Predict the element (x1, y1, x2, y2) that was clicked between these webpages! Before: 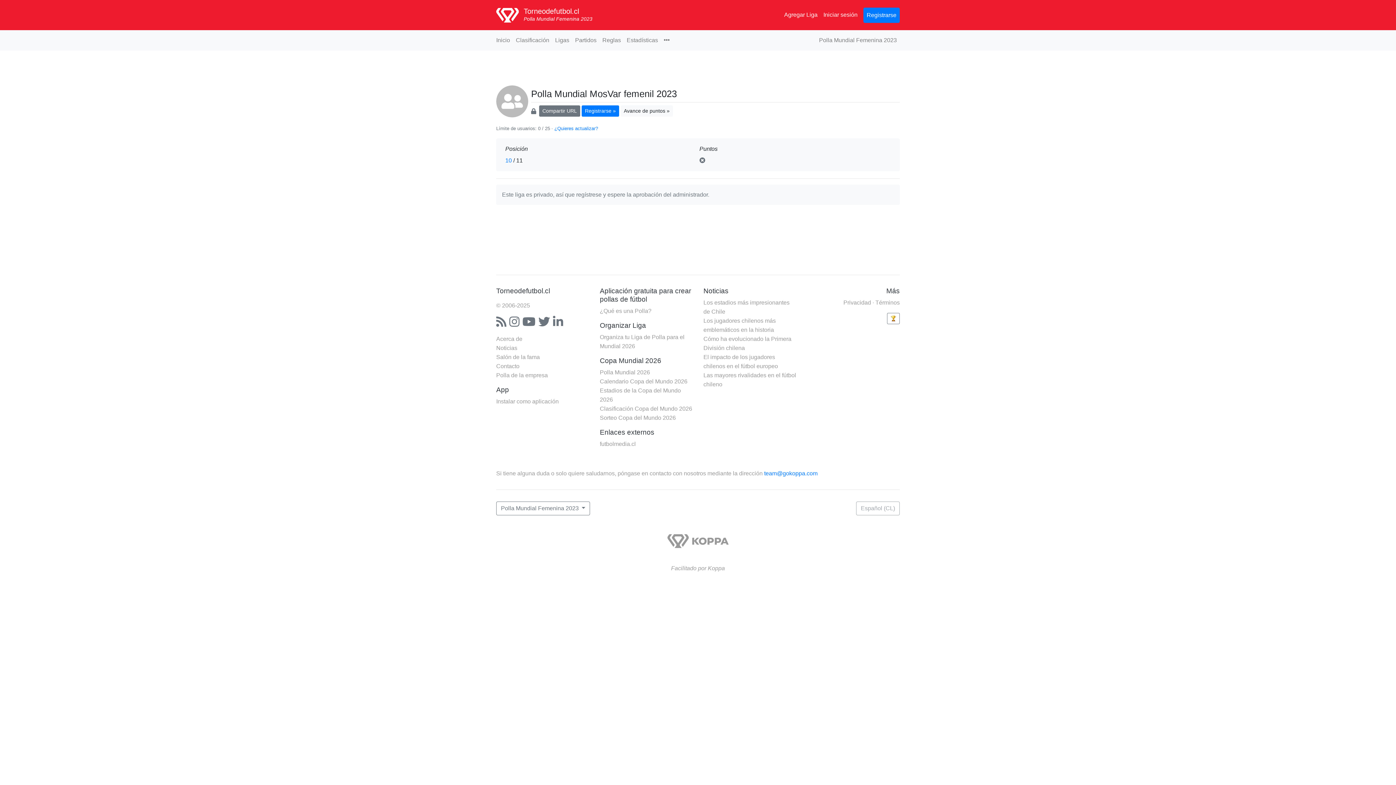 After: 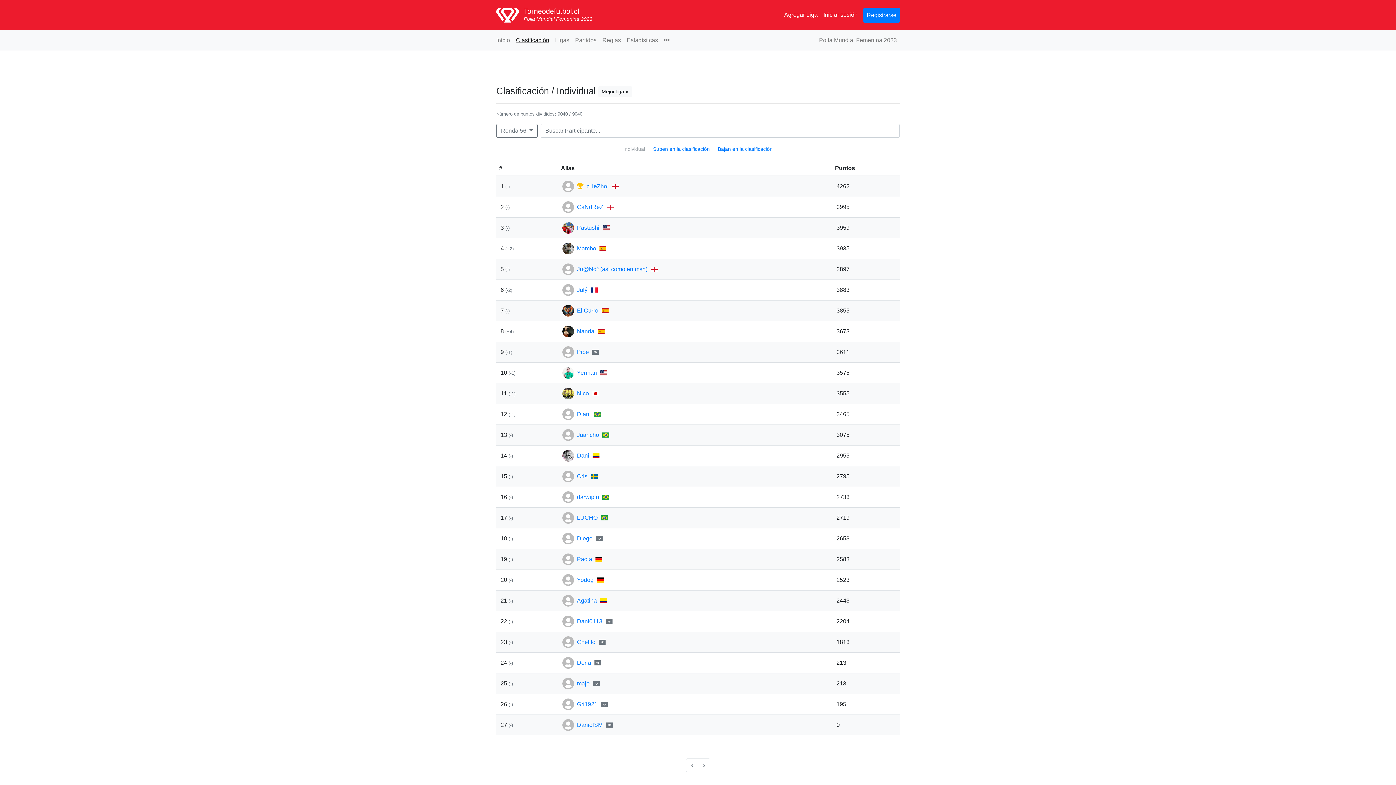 Action: label: Clasificación bbox: (513, 33, 552, 47)